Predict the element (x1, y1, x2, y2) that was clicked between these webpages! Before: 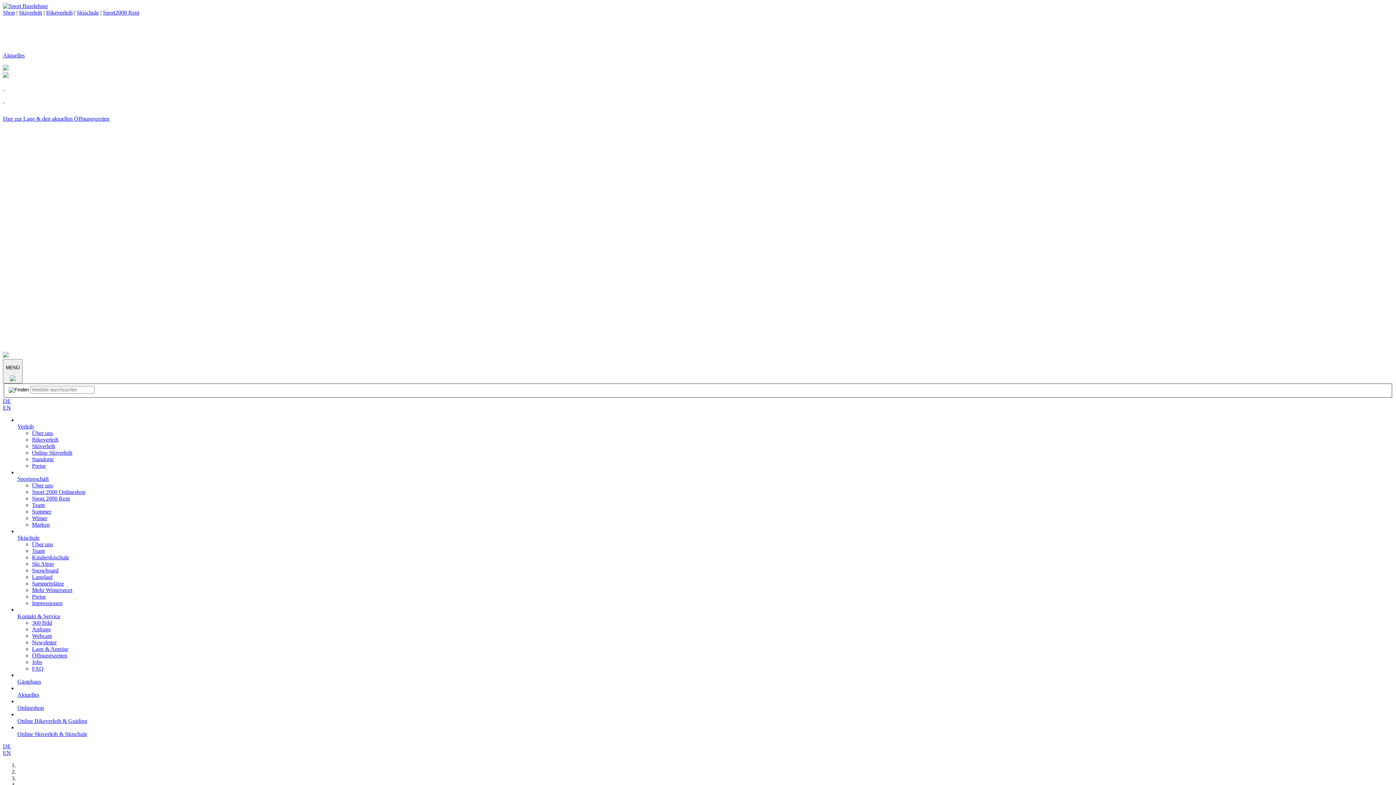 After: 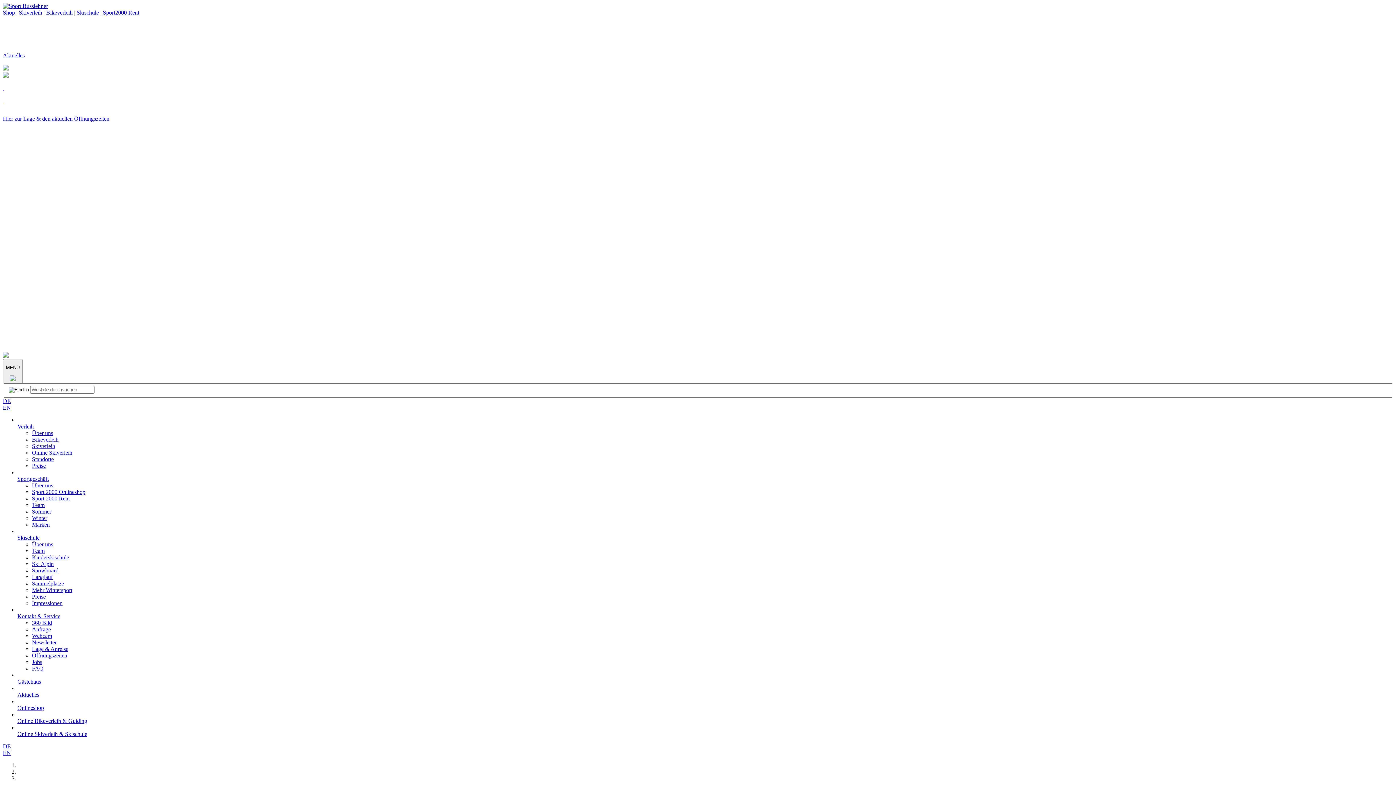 Action: bbox: (32, 515, 47, 521) label: Winter